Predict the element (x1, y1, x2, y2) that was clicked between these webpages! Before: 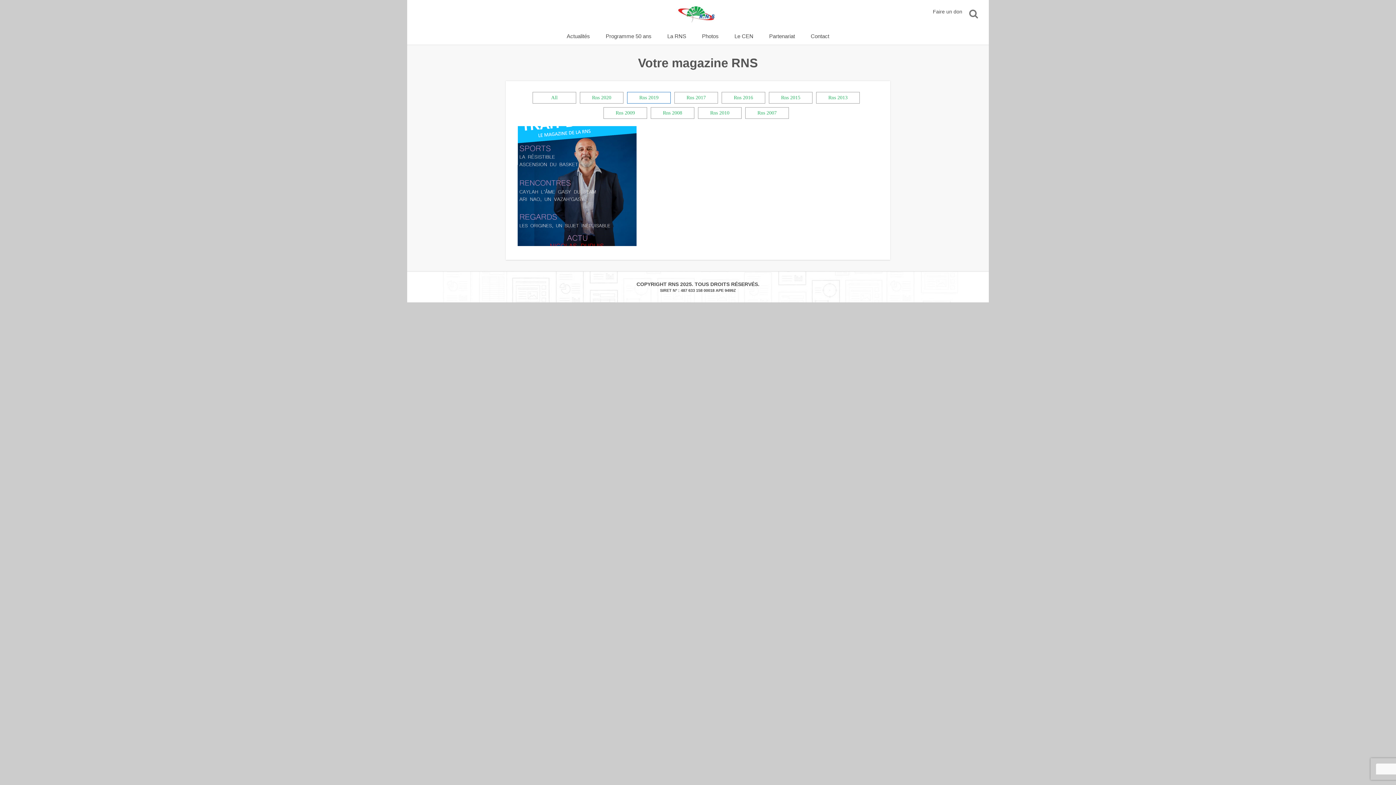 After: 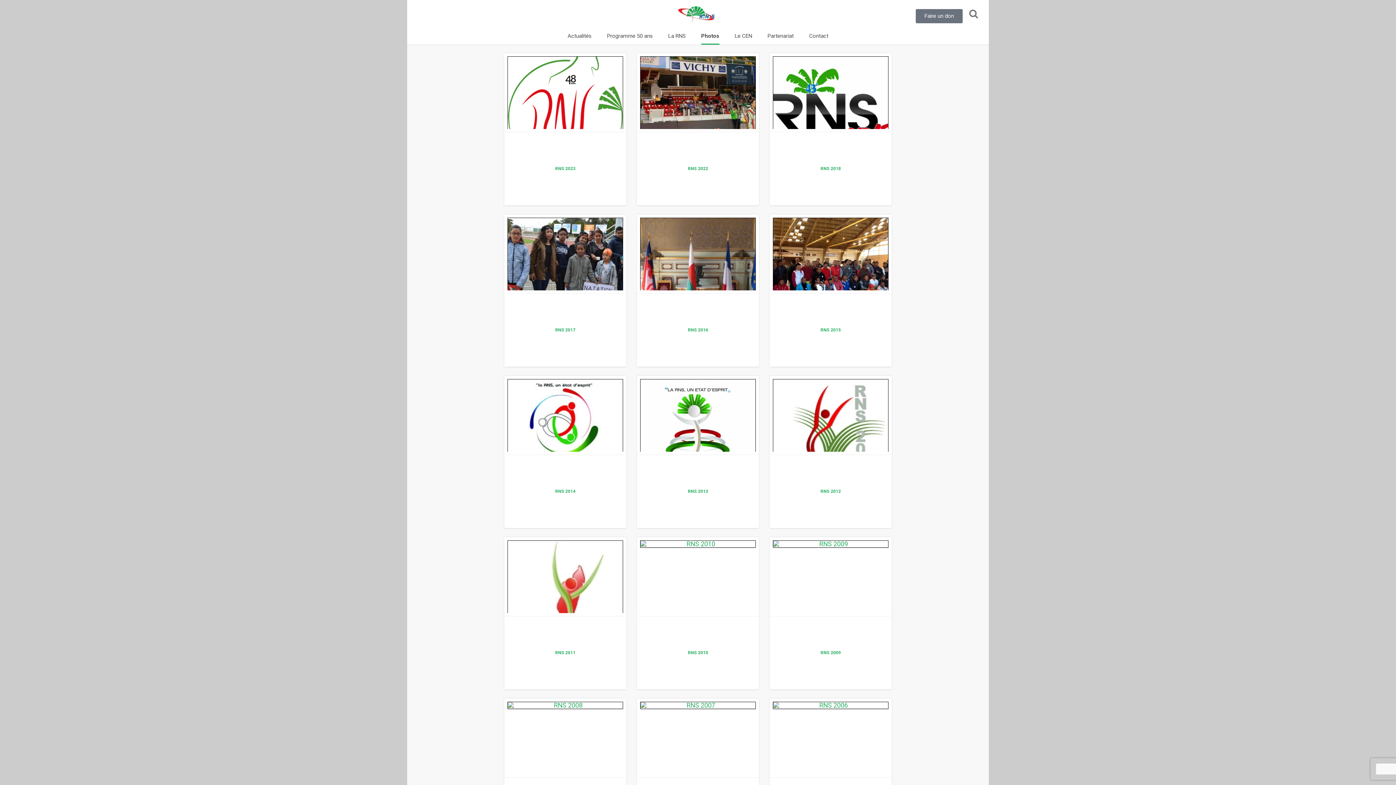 Action: bbox: (702, 27, 718, 44) label: Photos